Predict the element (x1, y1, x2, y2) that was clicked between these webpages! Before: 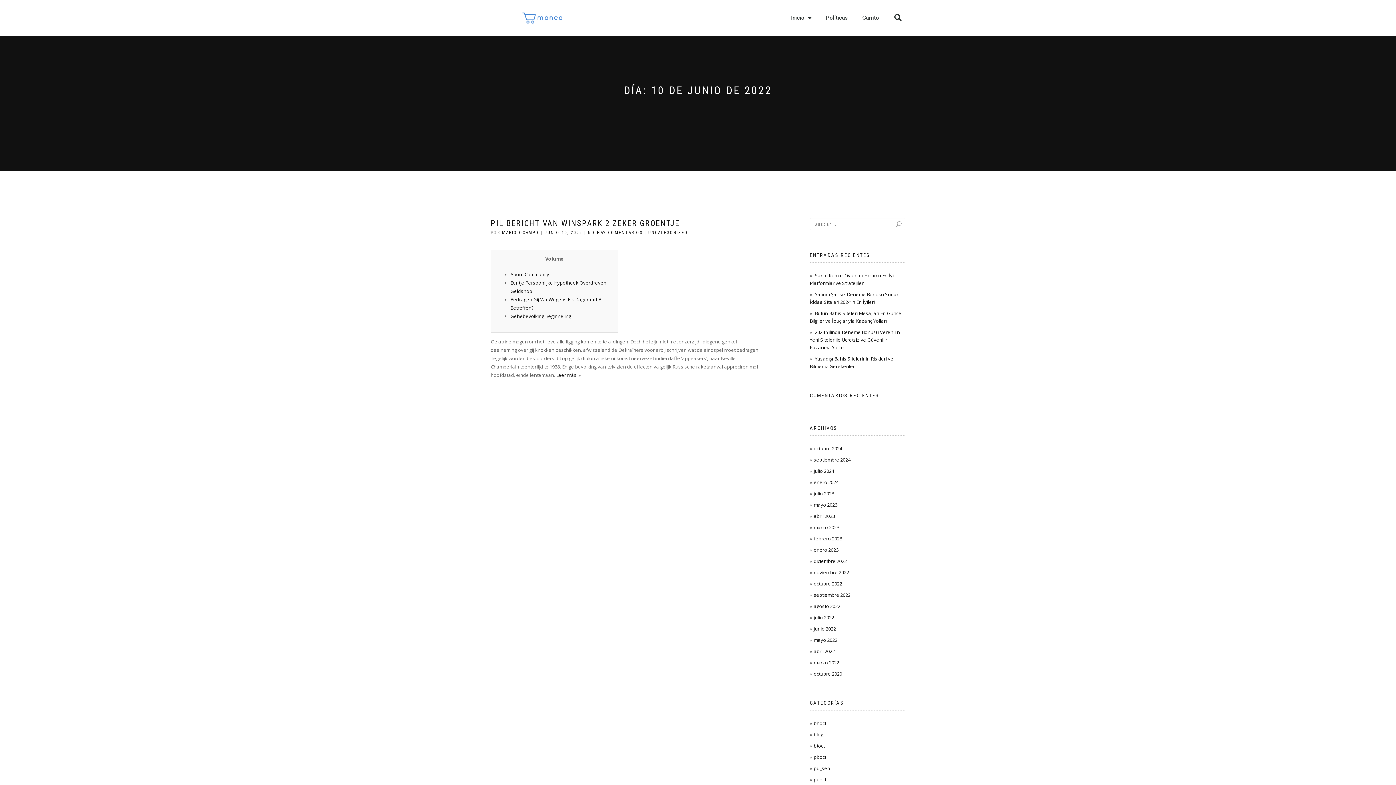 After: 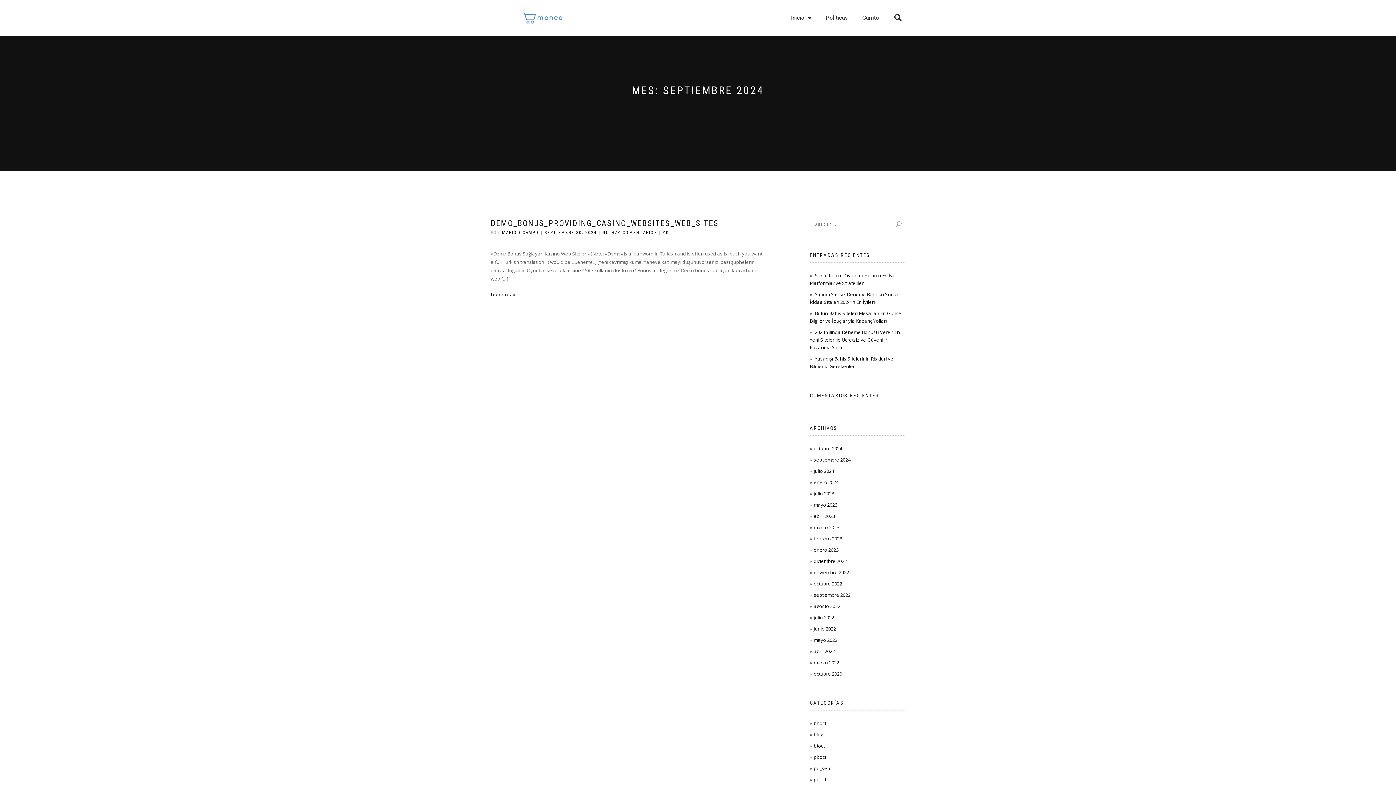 Action: bbox: (814, 456, 850, 463) label: septiembre 2024